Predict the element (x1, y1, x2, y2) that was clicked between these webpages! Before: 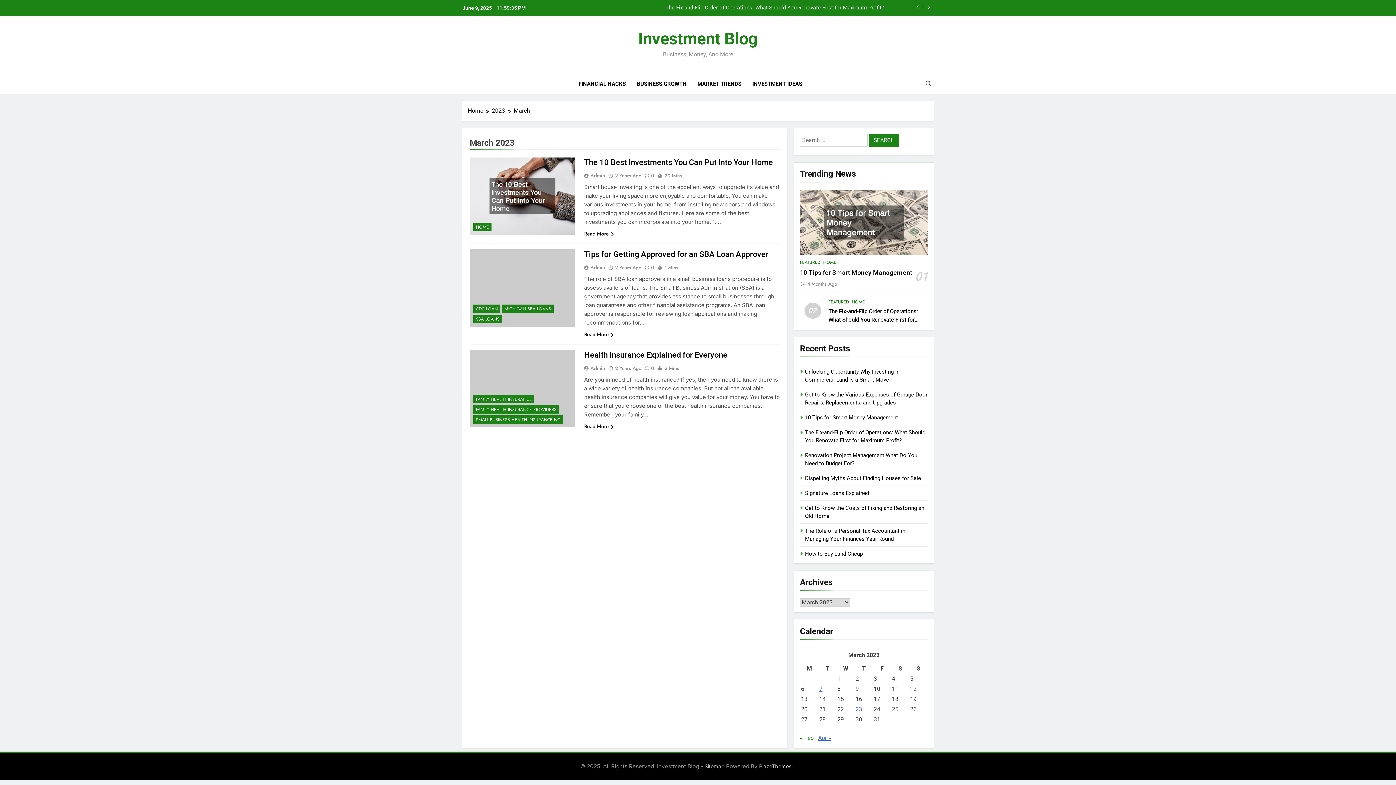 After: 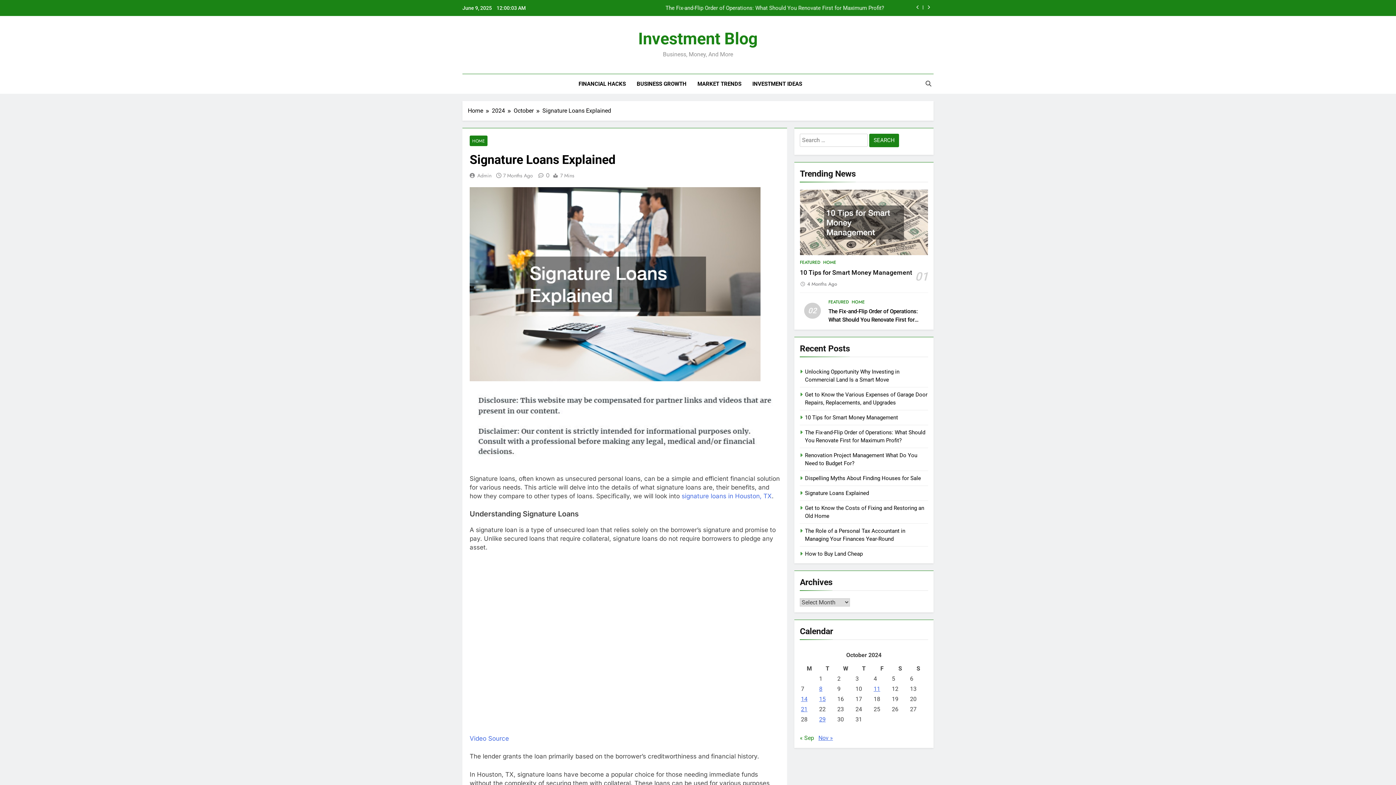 Action: bbox: (805, 490, 869, 496) label: Signature Loans Explained